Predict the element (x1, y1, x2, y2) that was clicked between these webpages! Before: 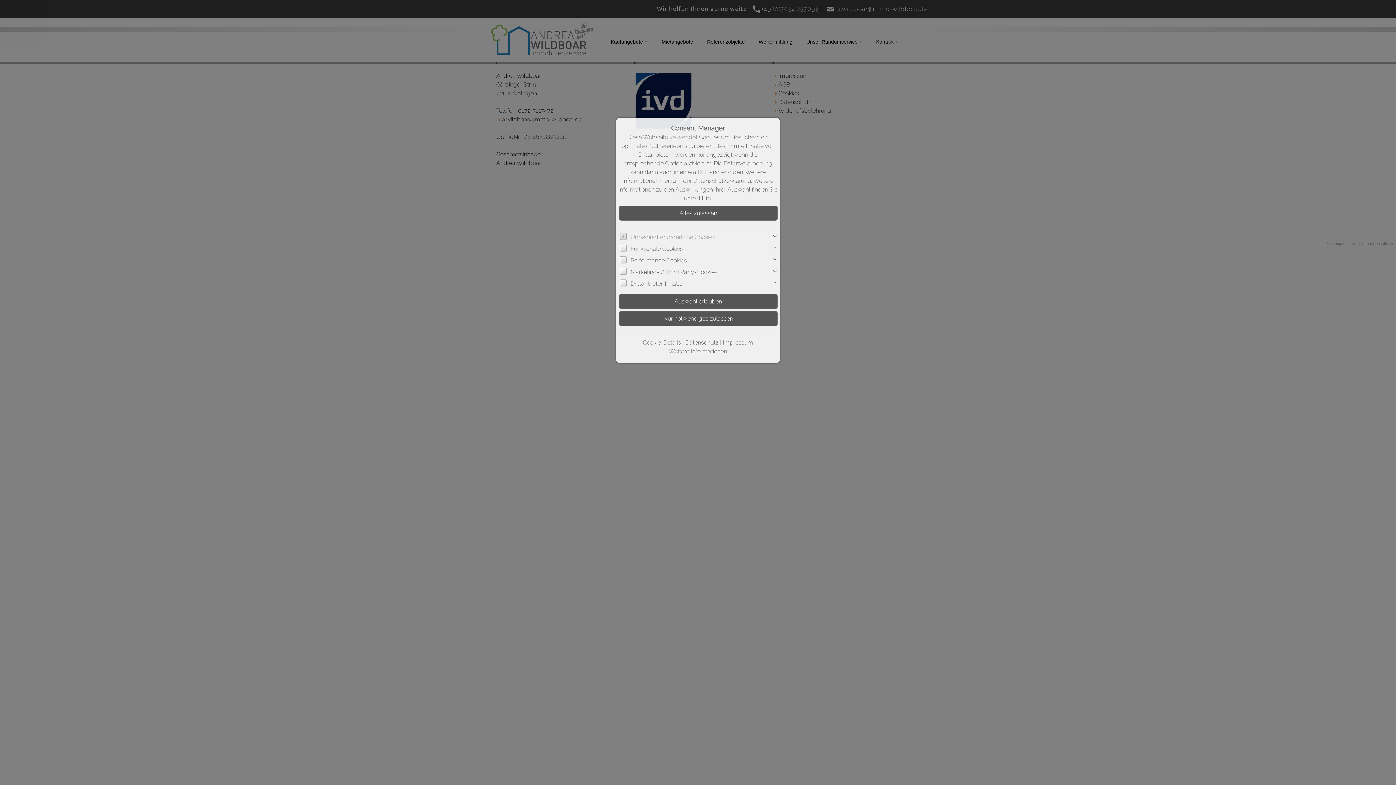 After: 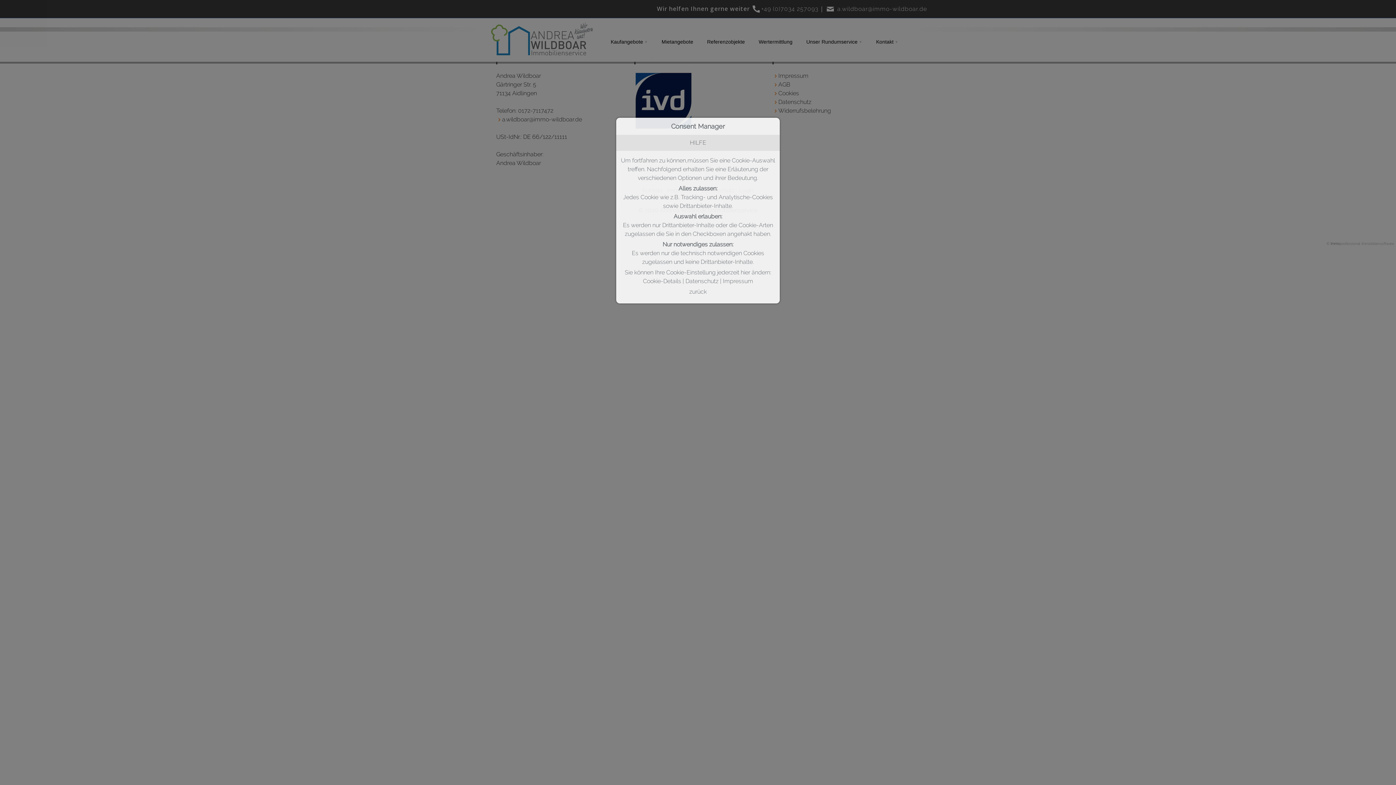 Action: bbox: (669, 348, 727, 354) label: Weitere Informationen